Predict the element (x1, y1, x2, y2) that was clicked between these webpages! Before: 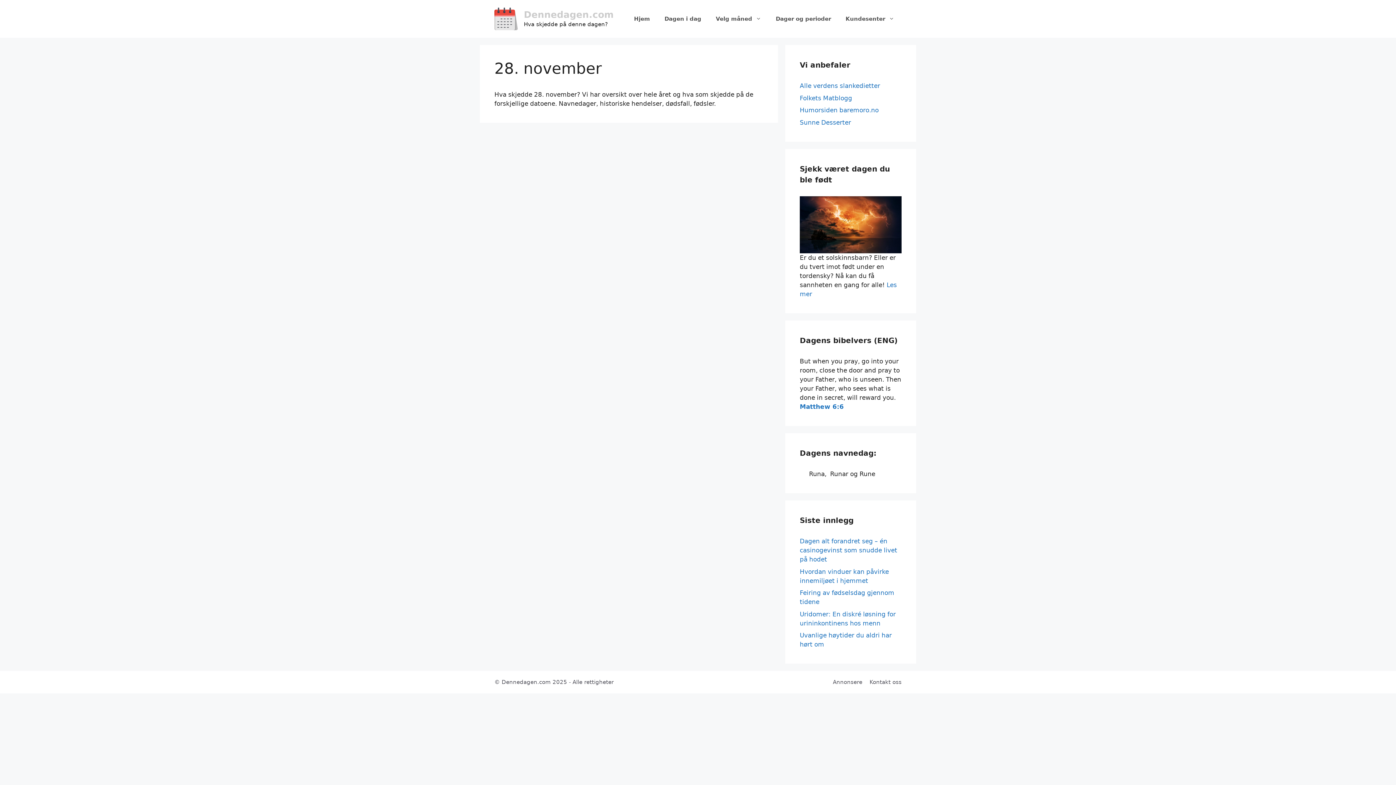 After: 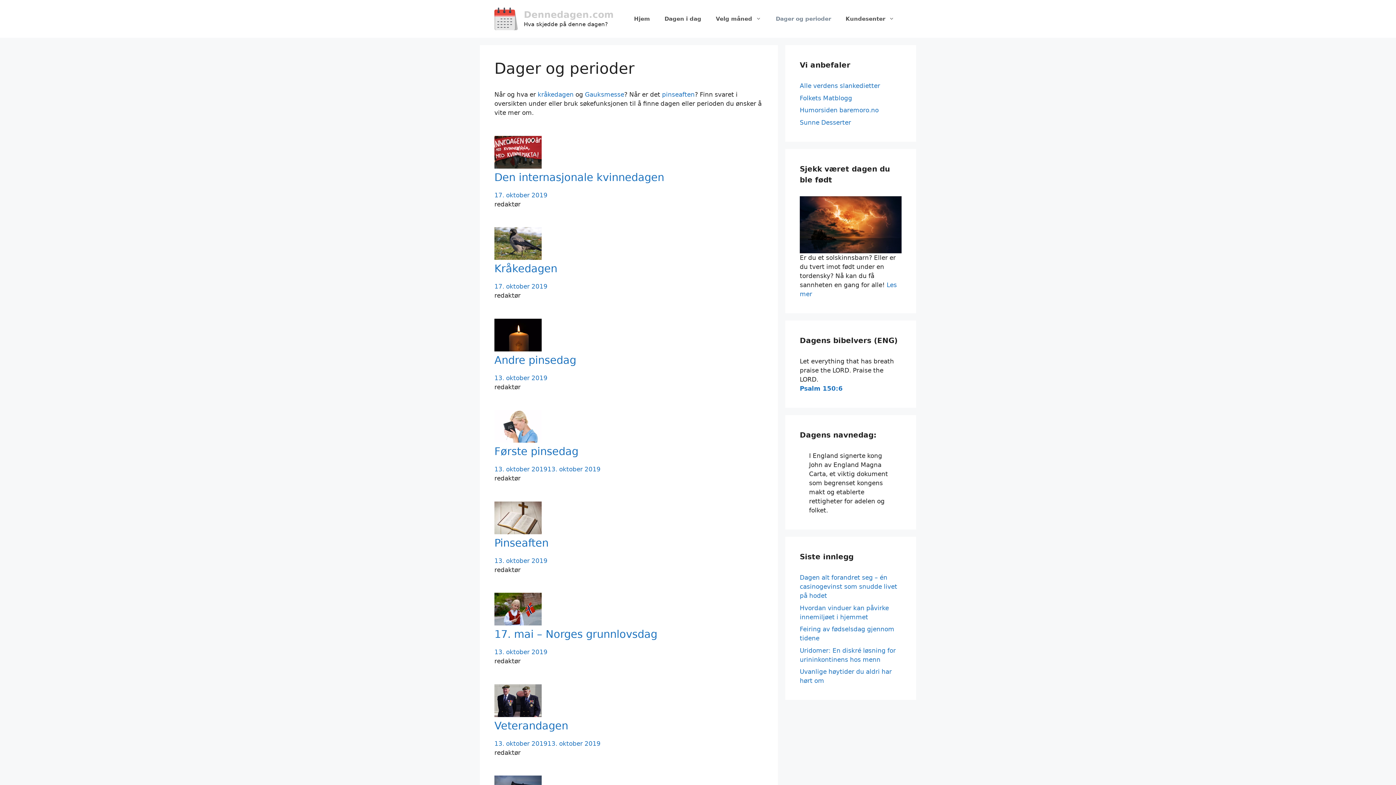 Action: label: Dager og perioder bbox: (768, 8, 838, 29)